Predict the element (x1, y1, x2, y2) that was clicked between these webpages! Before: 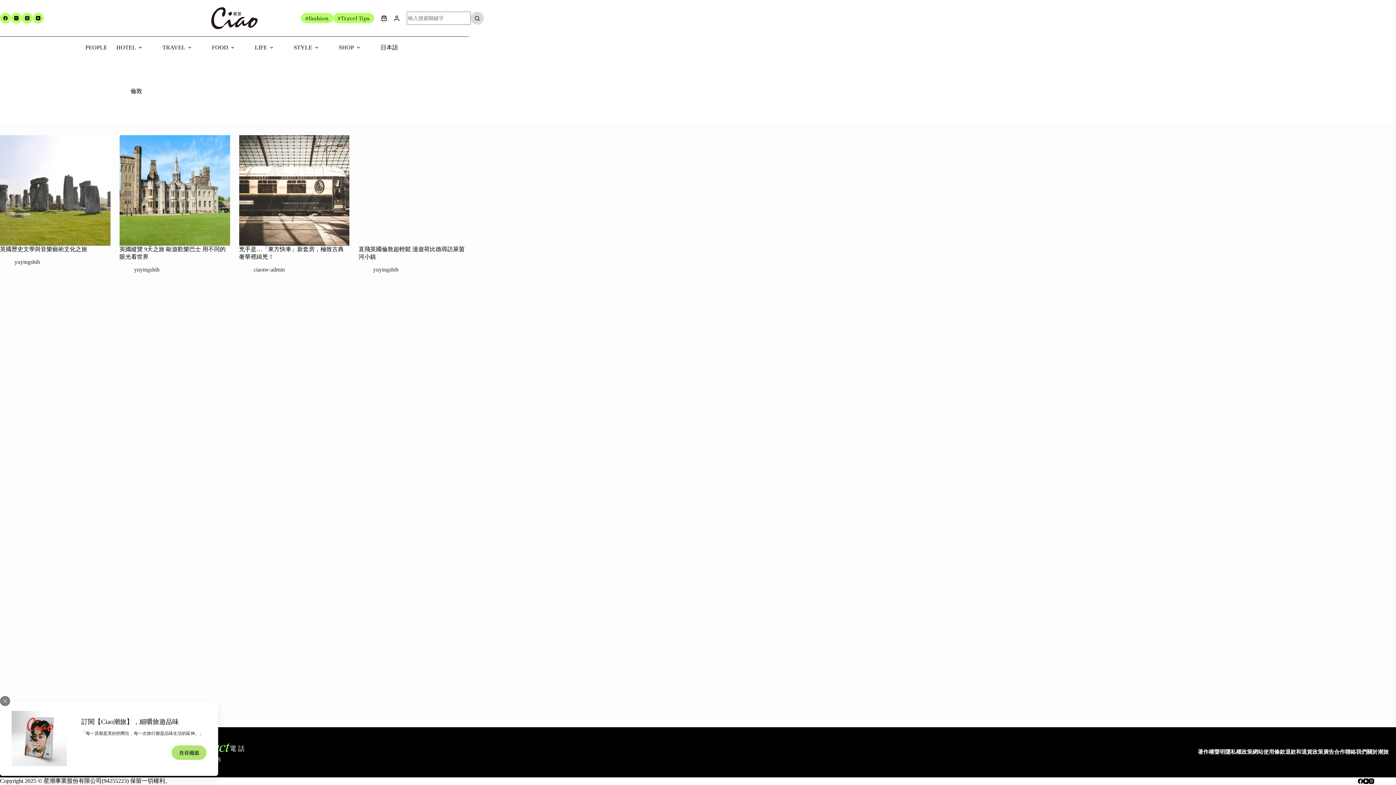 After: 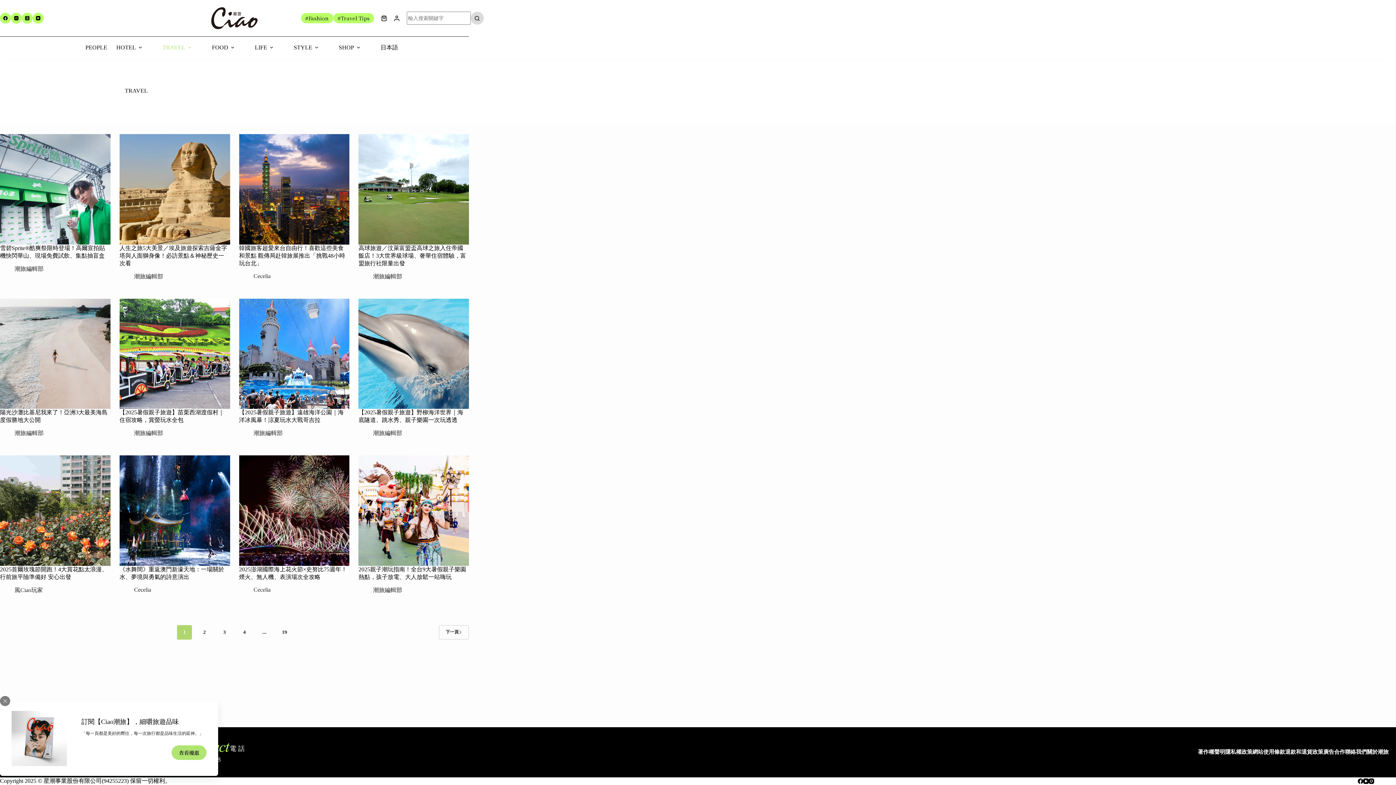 Action: bbox: (158, 42, 198, 53) label: TRAVEL